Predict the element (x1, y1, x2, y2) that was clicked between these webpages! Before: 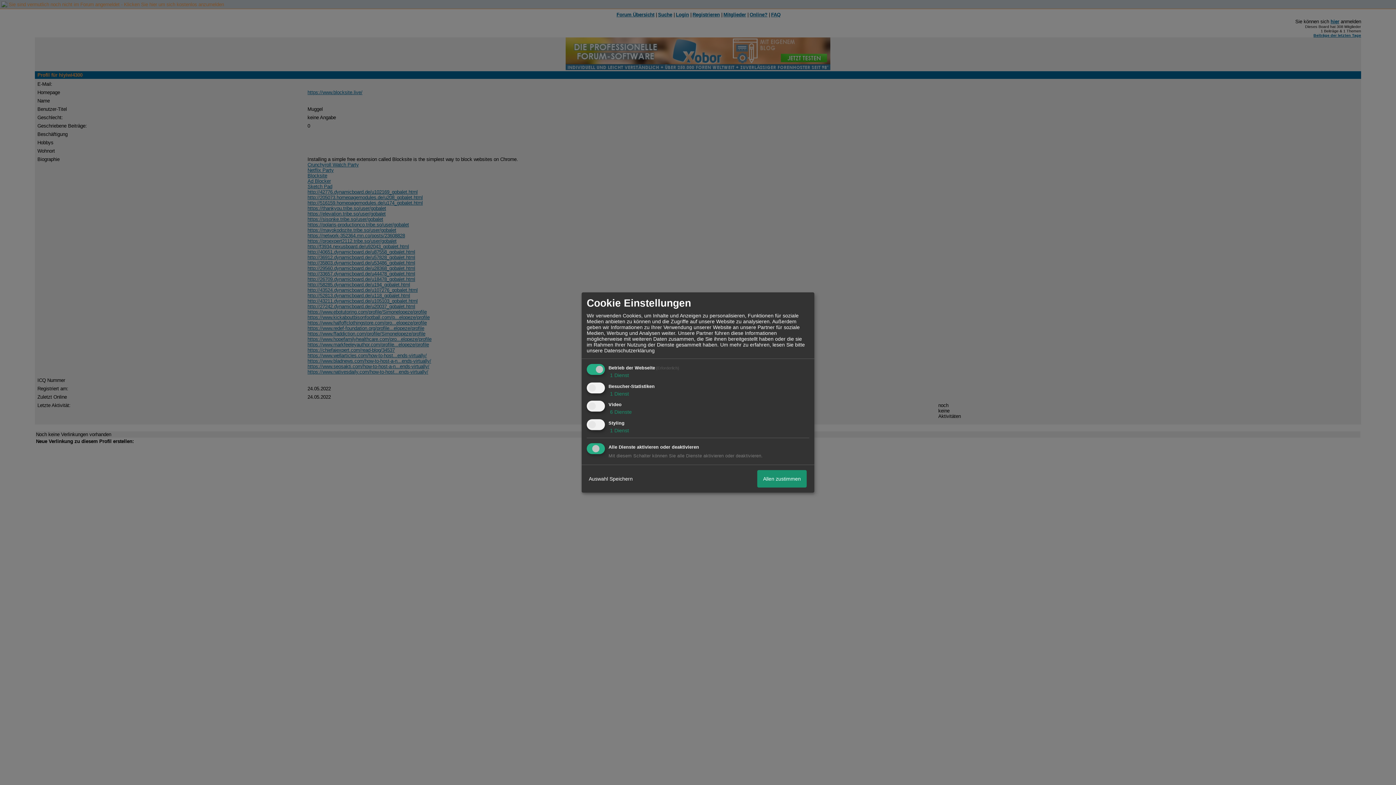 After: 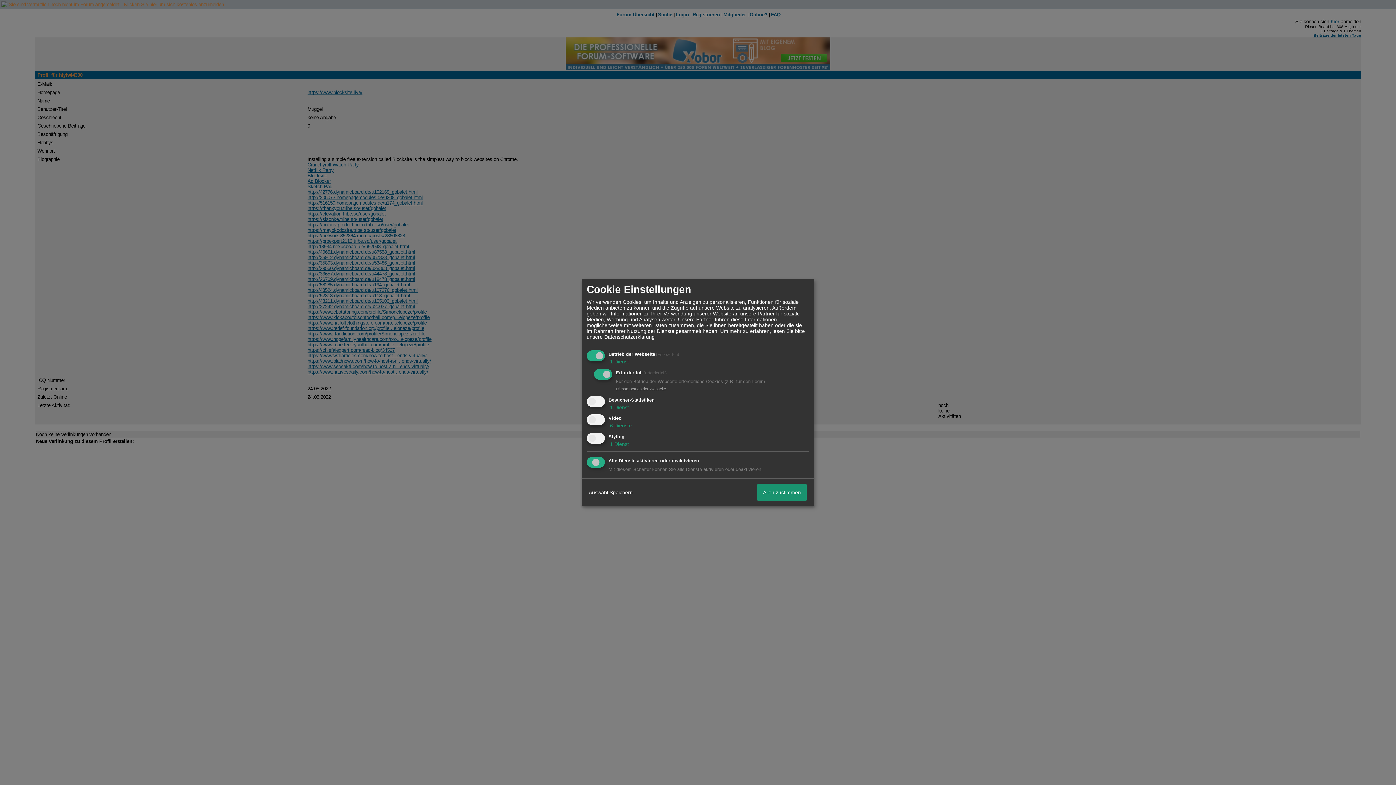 Action: bbox: (608, 372, 629, 378) label:  1 Dienst